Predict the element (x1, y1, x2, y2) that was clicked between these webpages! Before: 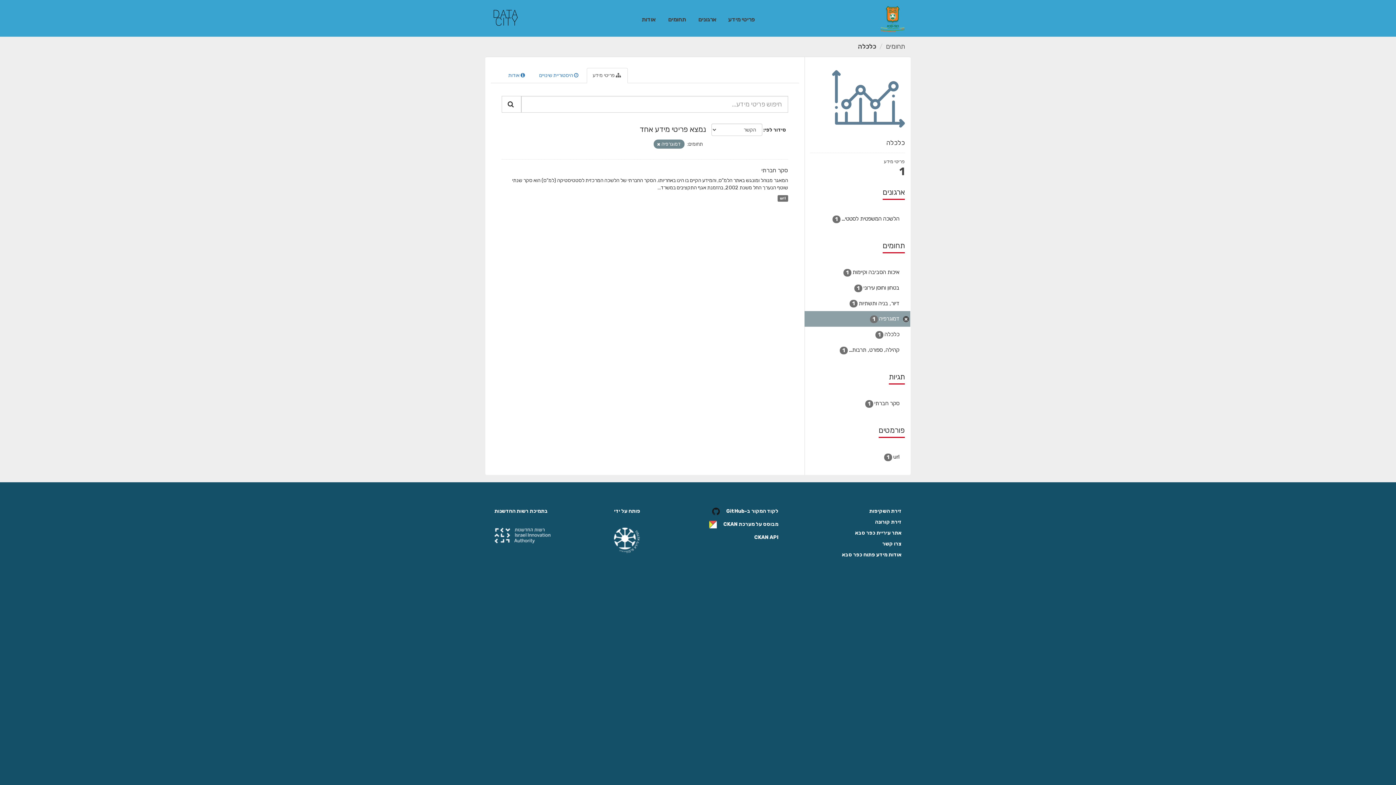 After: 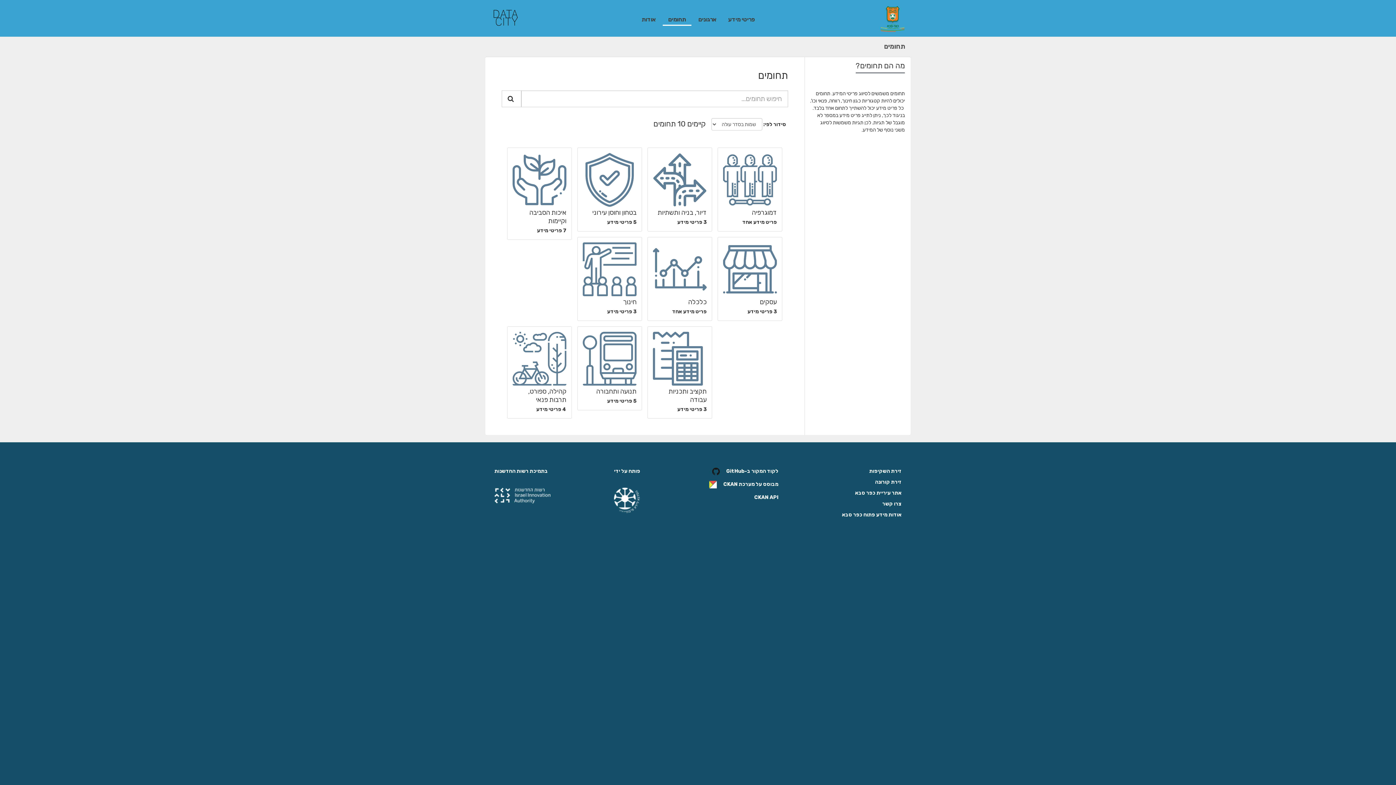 Action: label: תחומים bbox: (662, 11, 691, 24)